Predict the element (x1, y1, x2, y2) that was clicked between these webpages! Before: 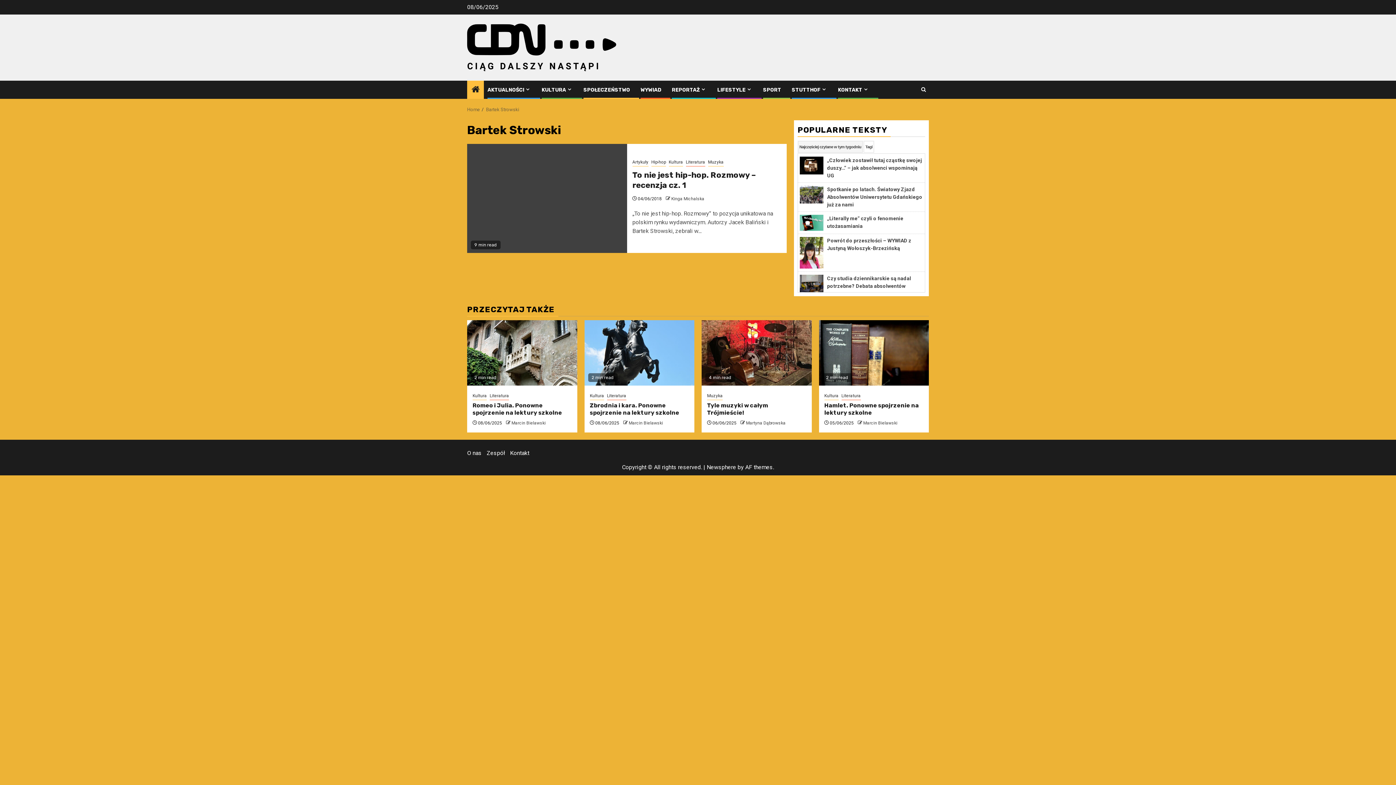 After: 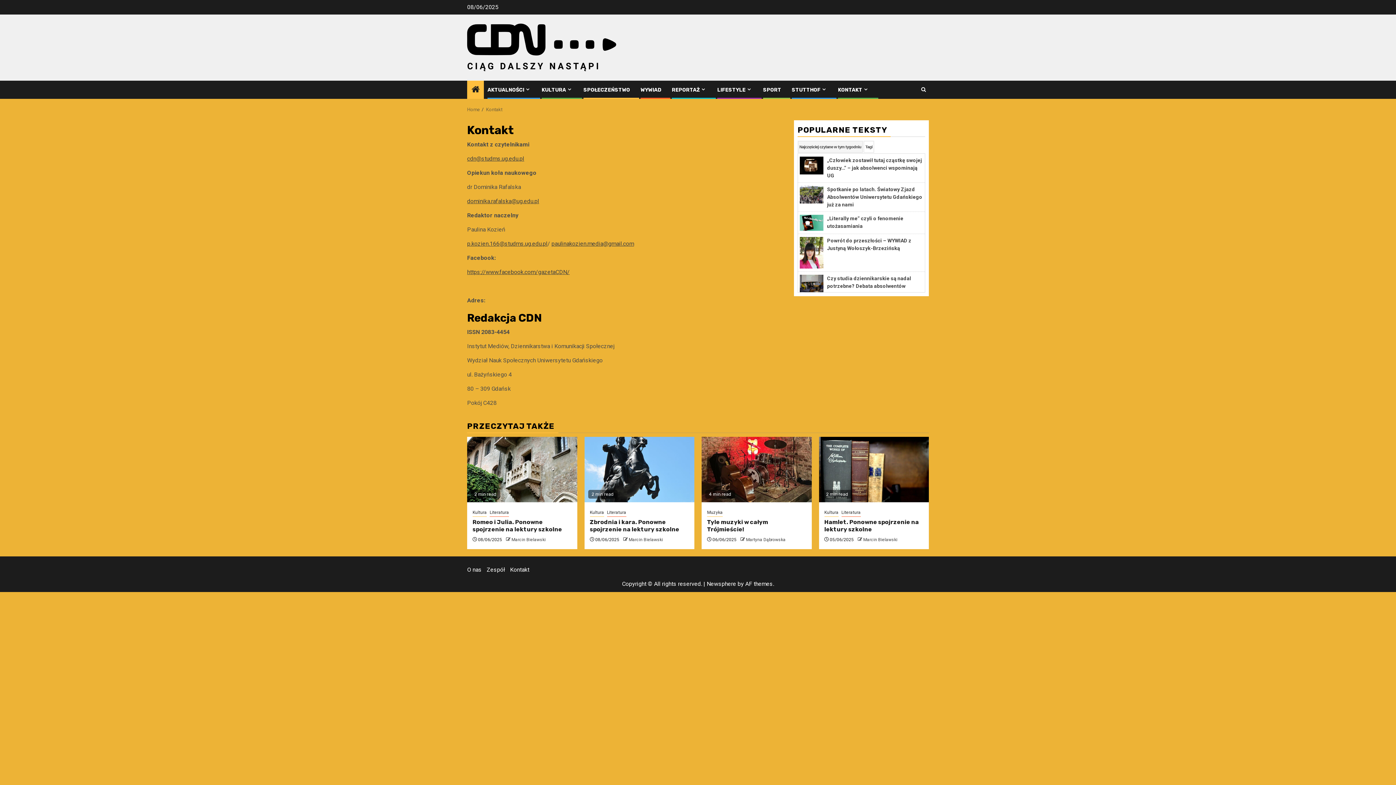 Action: bbox: (510, 449, 529, 456) label: Kontakt